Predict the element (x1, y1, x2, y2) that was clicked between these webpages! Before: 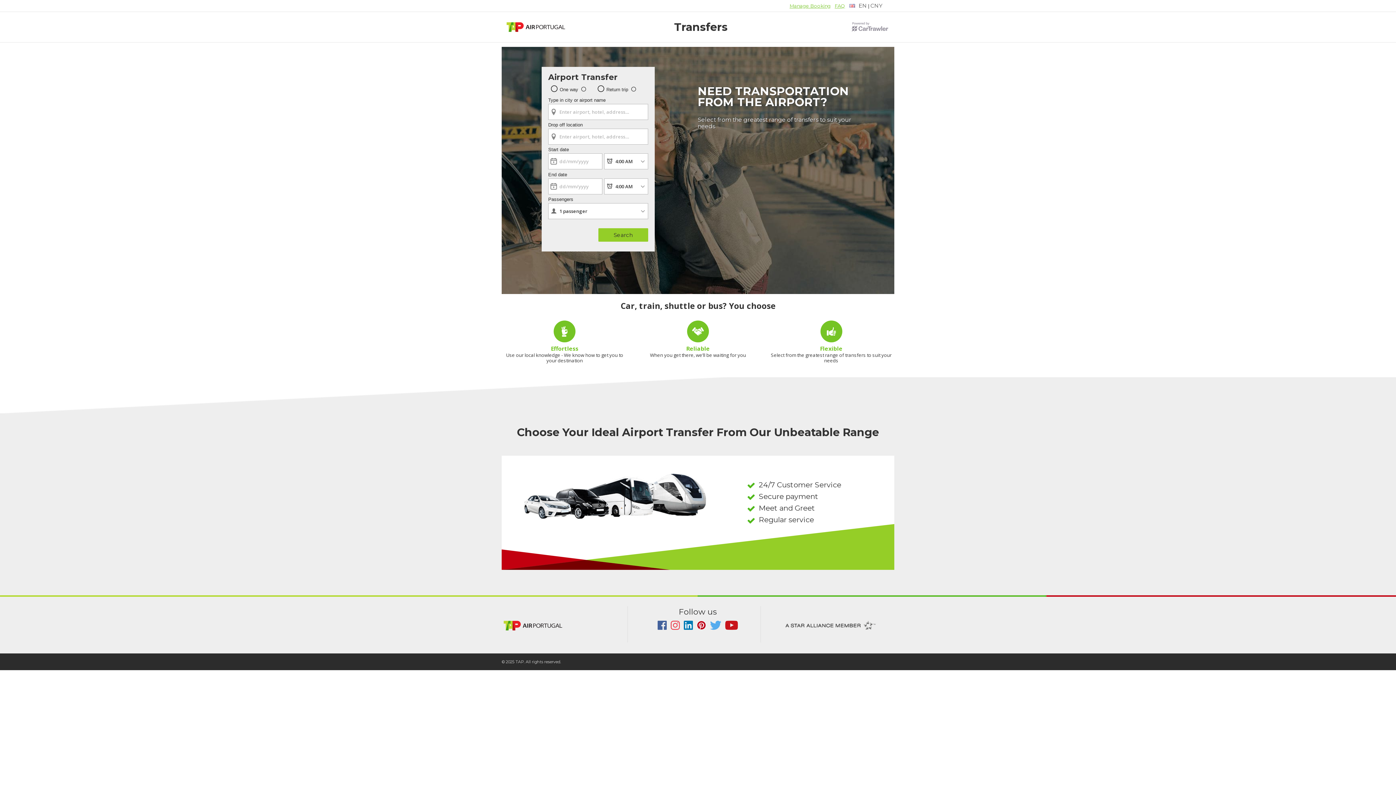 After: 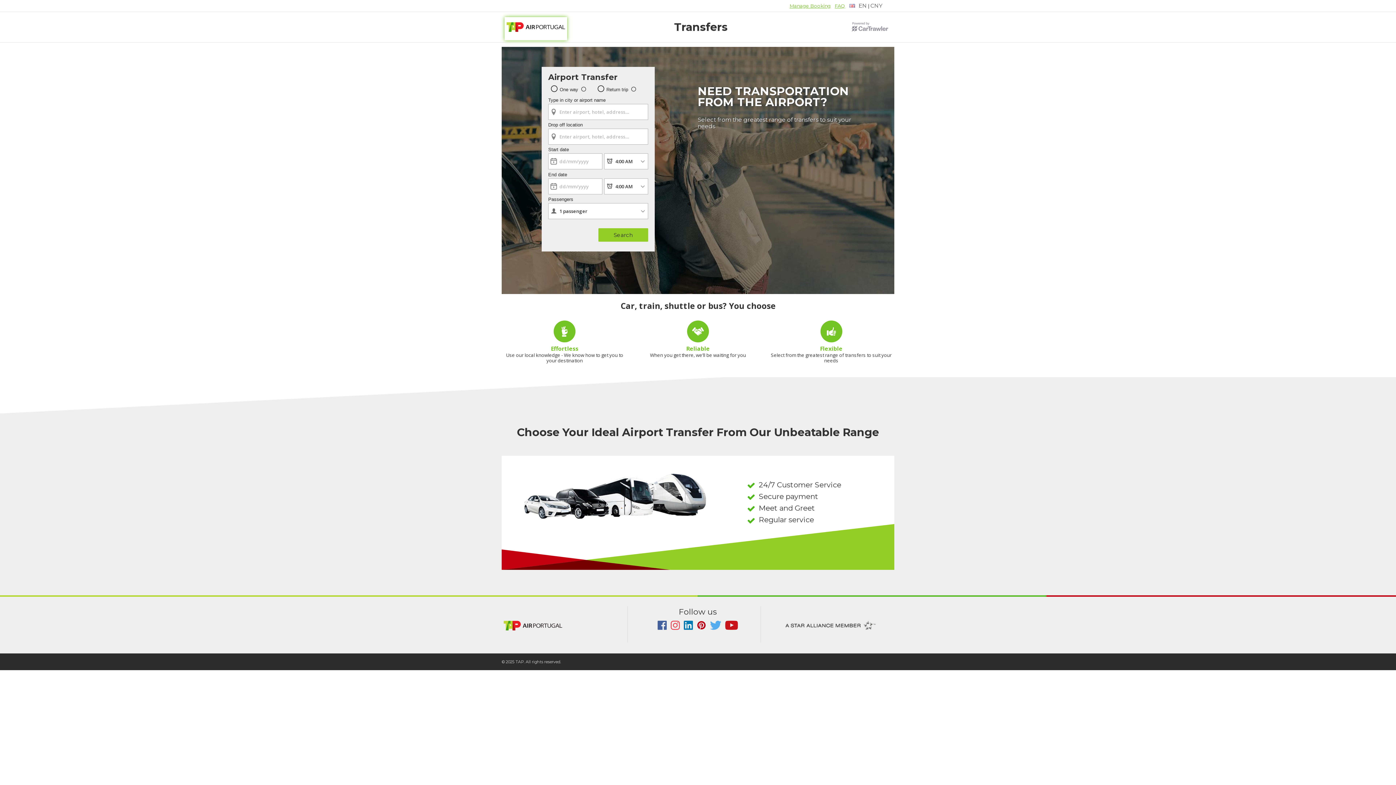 Action: bbox: (504, 17, 567, 40)